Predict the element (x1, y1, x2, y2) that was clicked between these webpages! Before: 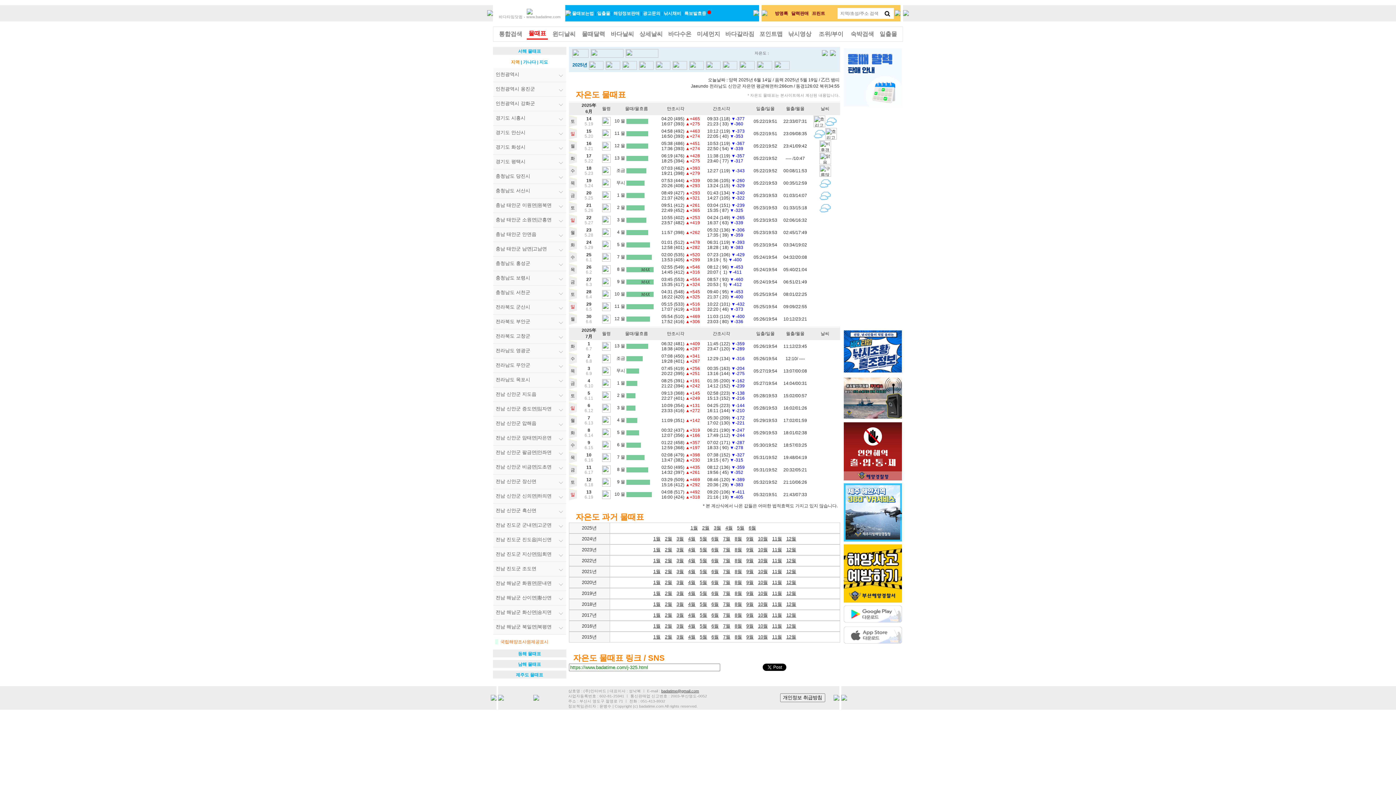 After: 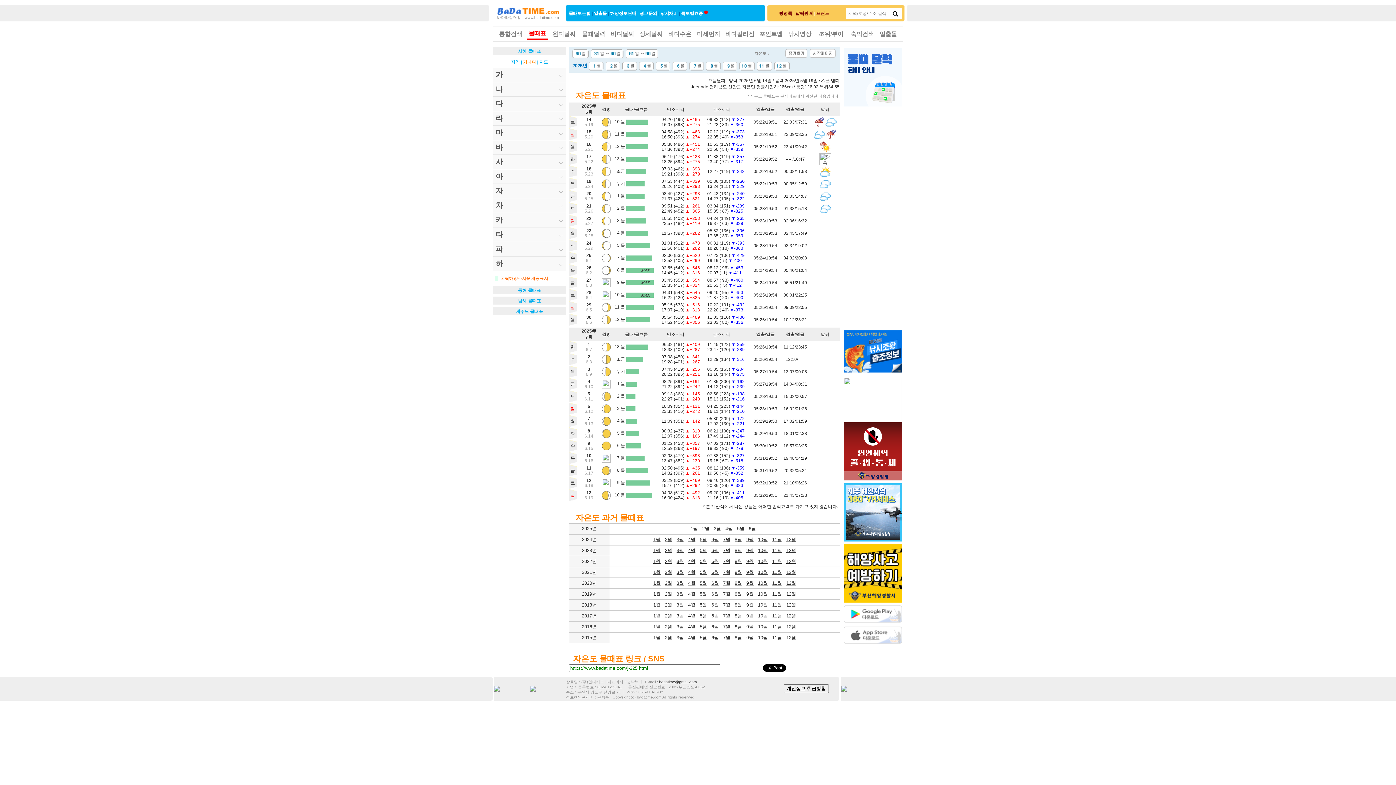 Action: label: 가나다 bbox: (523, 59, 536, 64)